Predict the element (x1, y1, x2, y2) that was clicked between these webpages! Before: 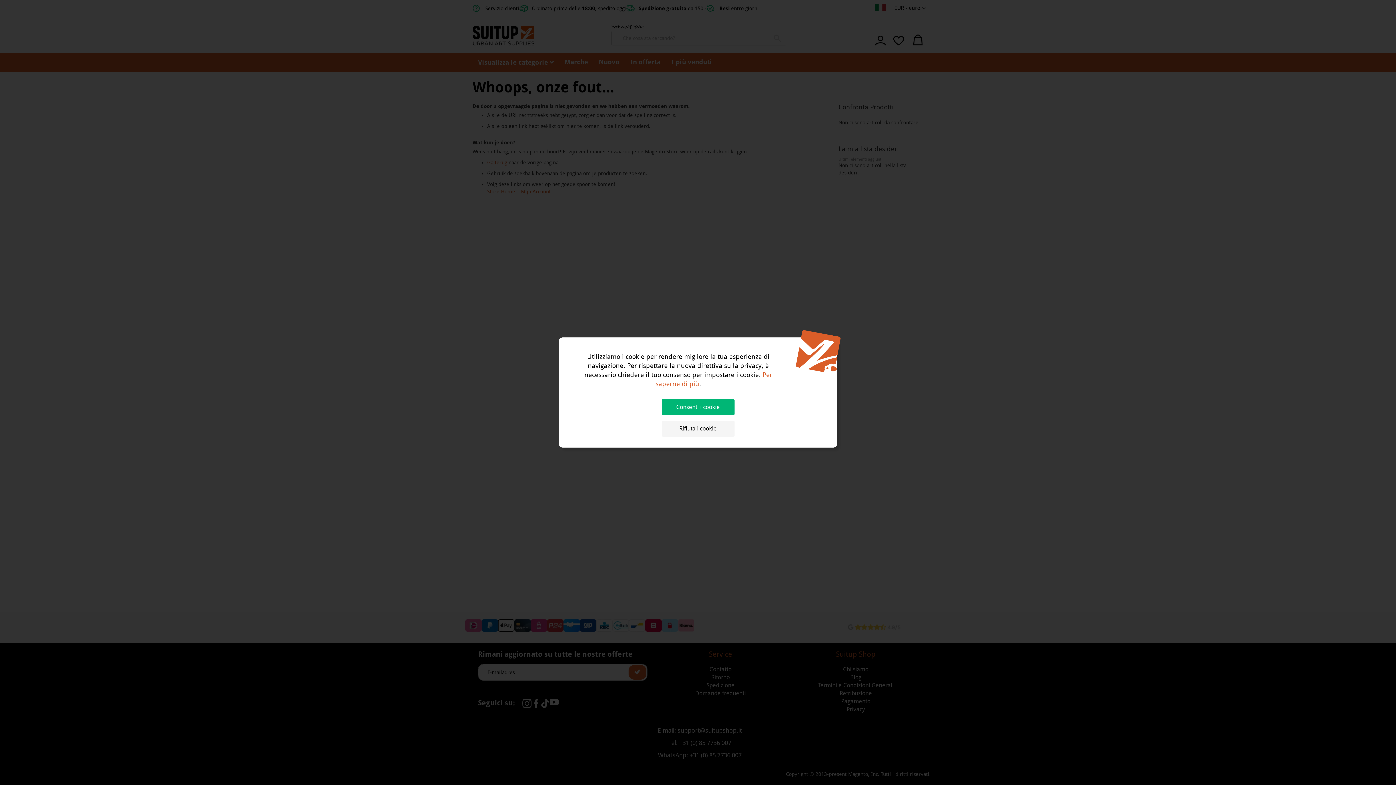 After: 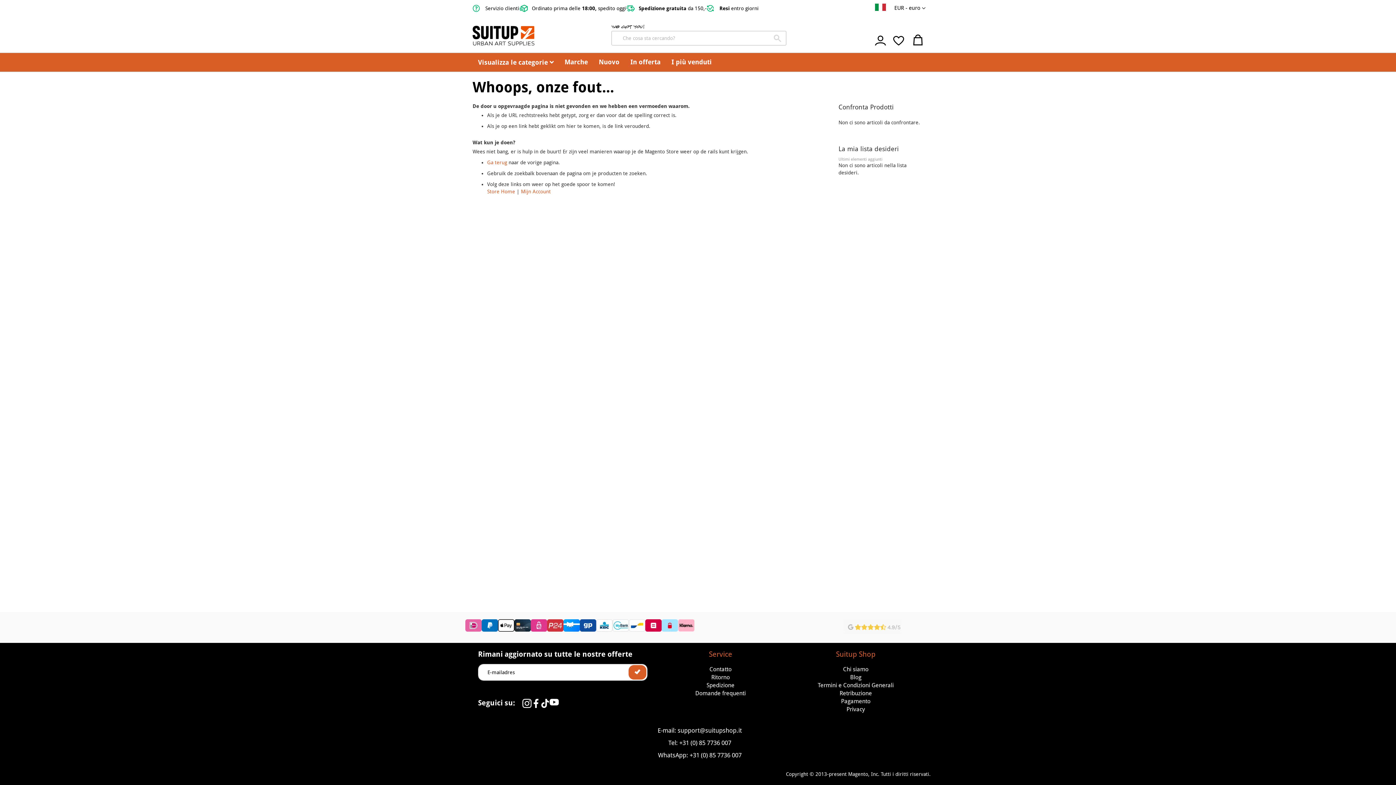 Action: label: Consenti i cookie bbox: (661, 399, 734, 415)